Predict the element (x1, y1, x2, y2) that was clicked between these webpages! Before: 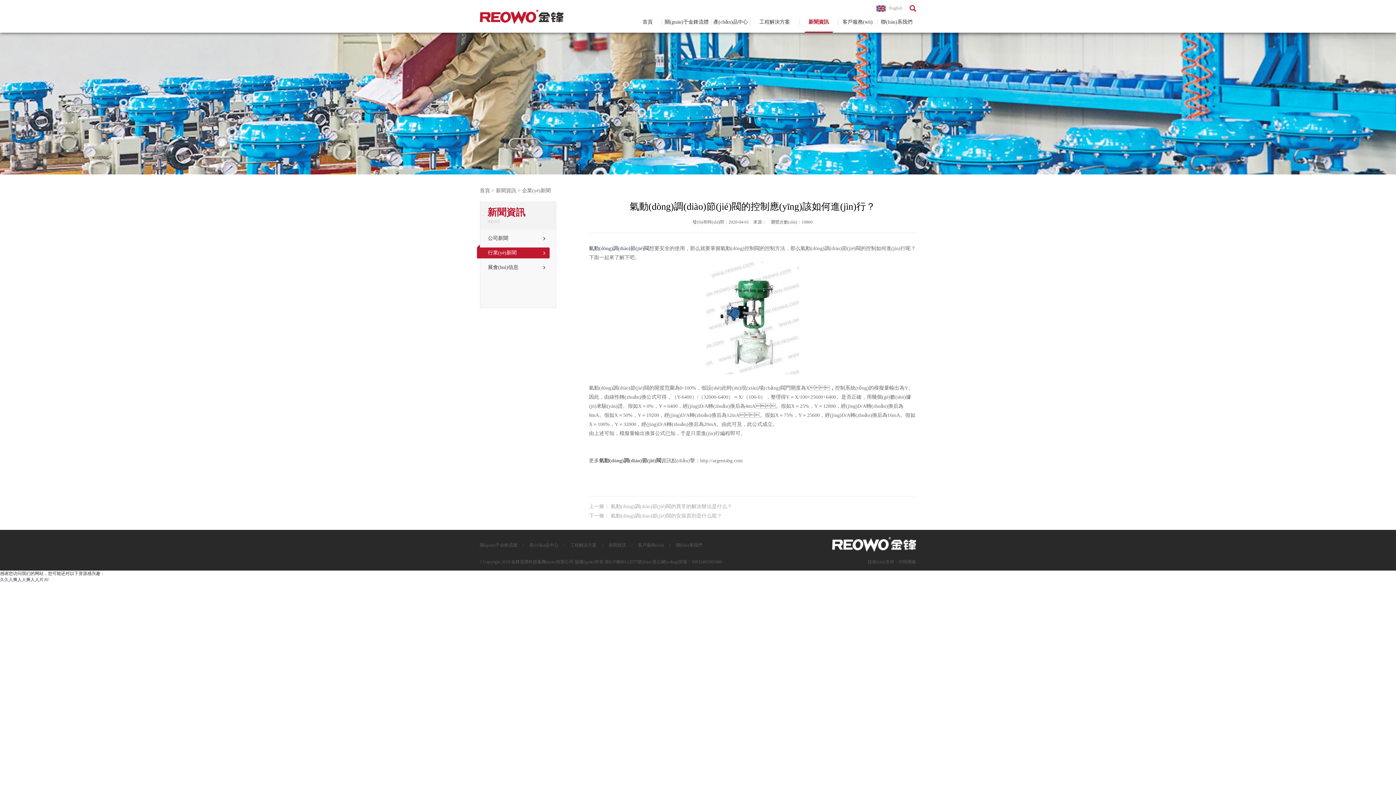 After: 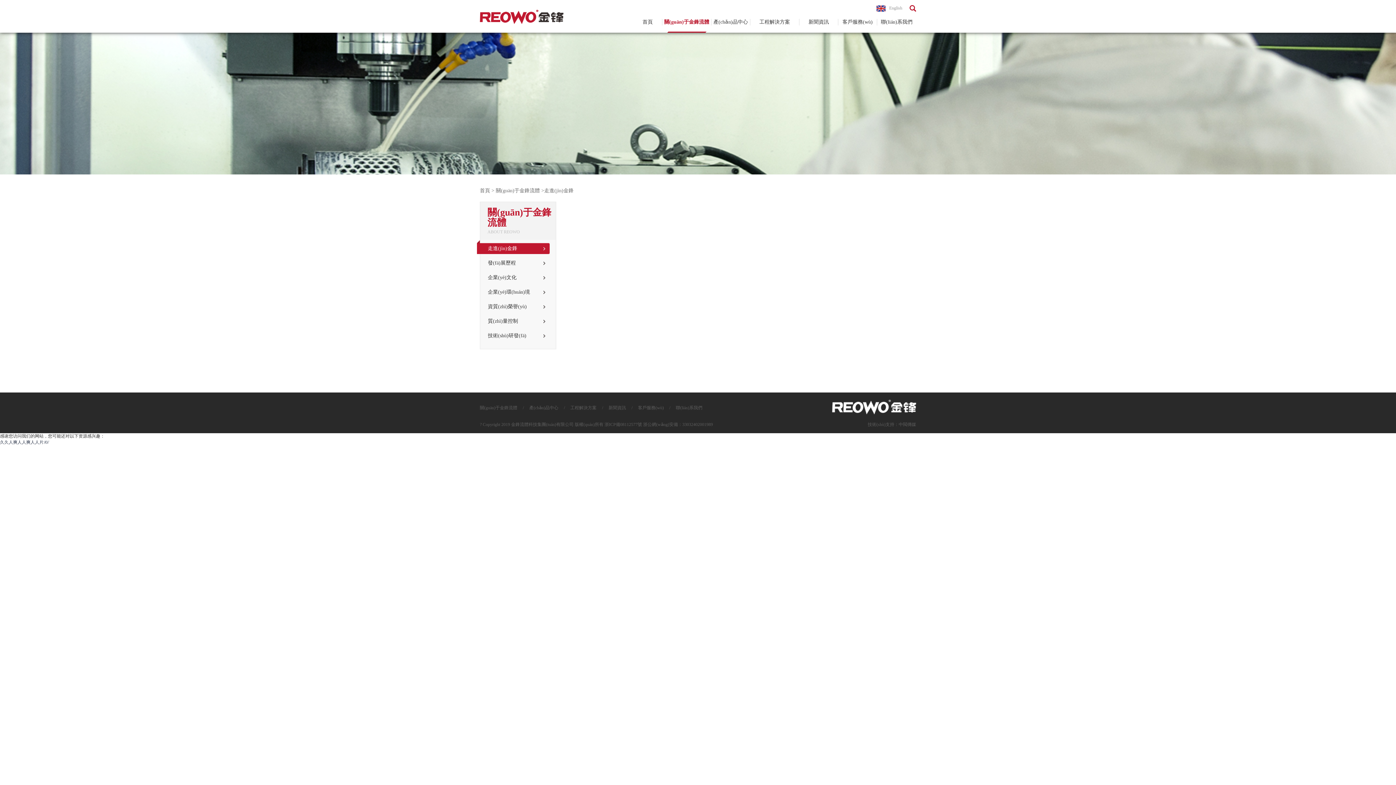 Action: bbox: (662, 18, 711, 25) label: 關(guān)于金鋒流體